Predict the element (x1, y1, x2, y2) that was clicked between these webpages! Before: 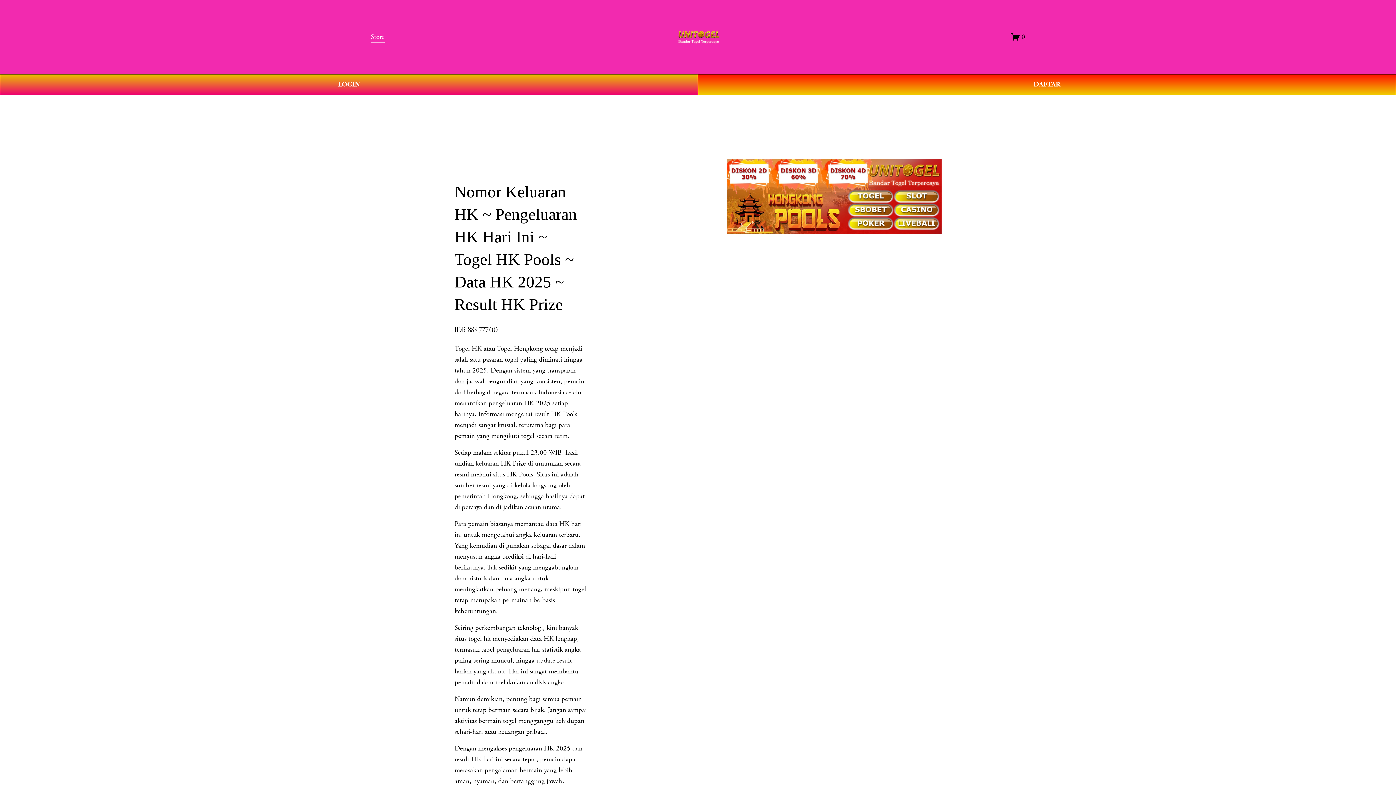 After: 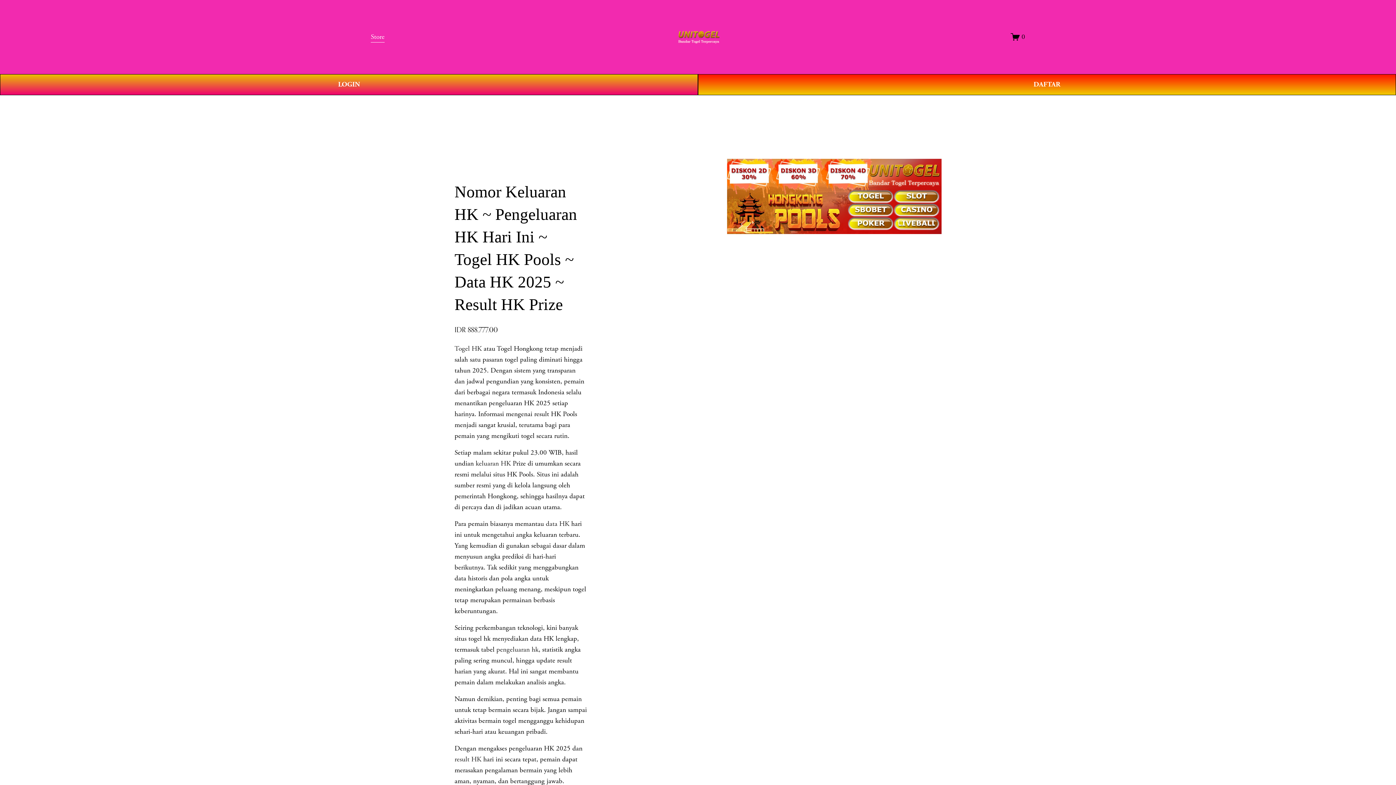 Action: label: 0 bbox: (1011, 32, 1025, 41)